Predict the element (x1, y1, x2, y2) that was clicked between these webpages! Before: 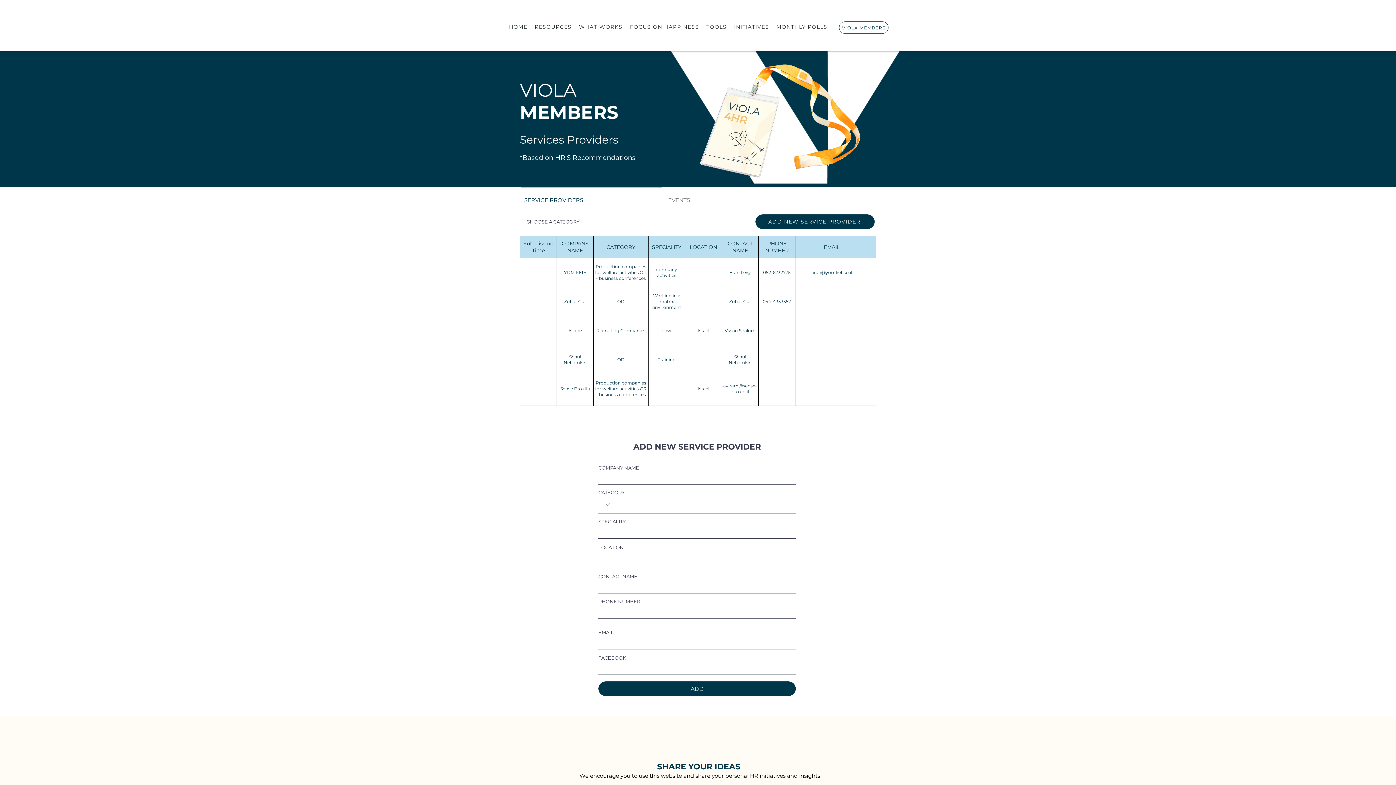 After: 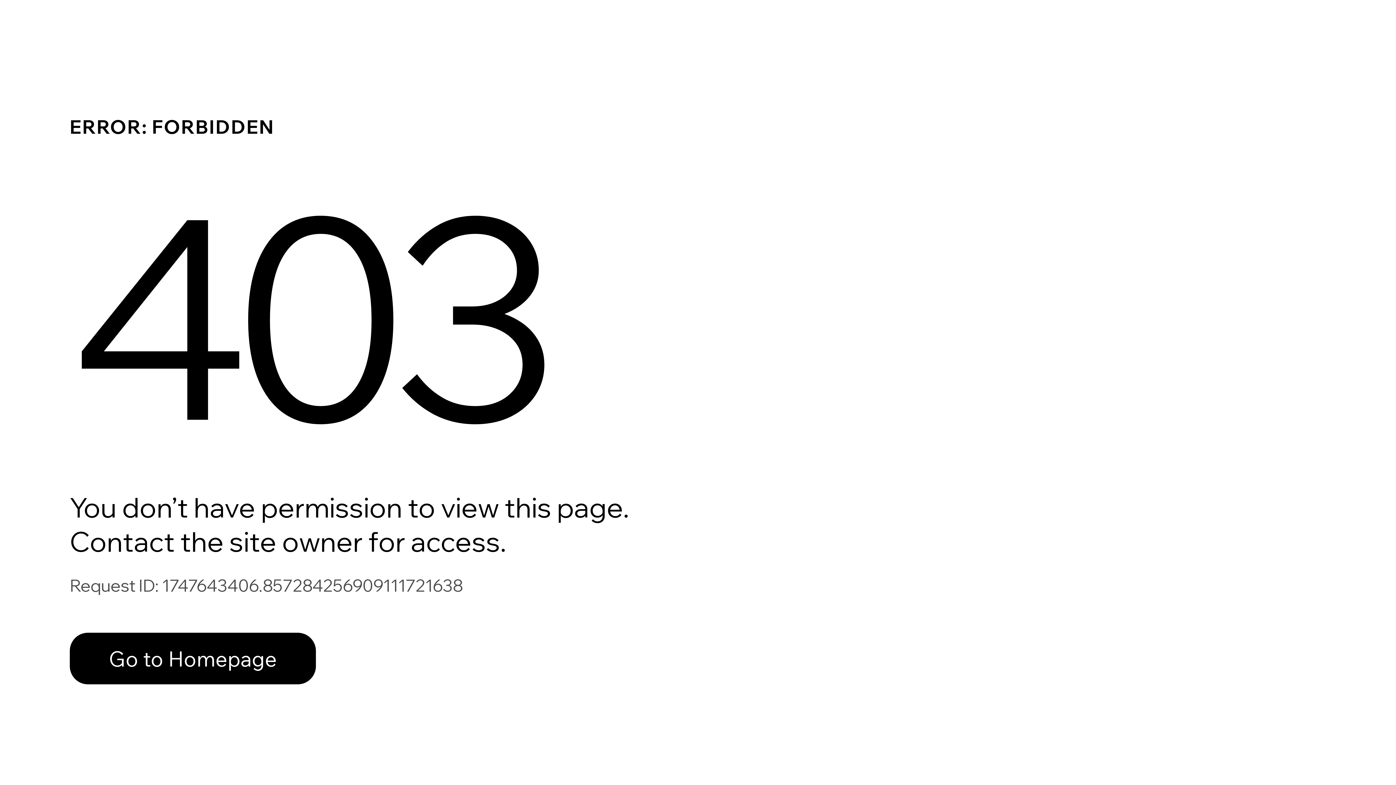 Action: label: EVENTS bbox: (664, 186, 770, 207)